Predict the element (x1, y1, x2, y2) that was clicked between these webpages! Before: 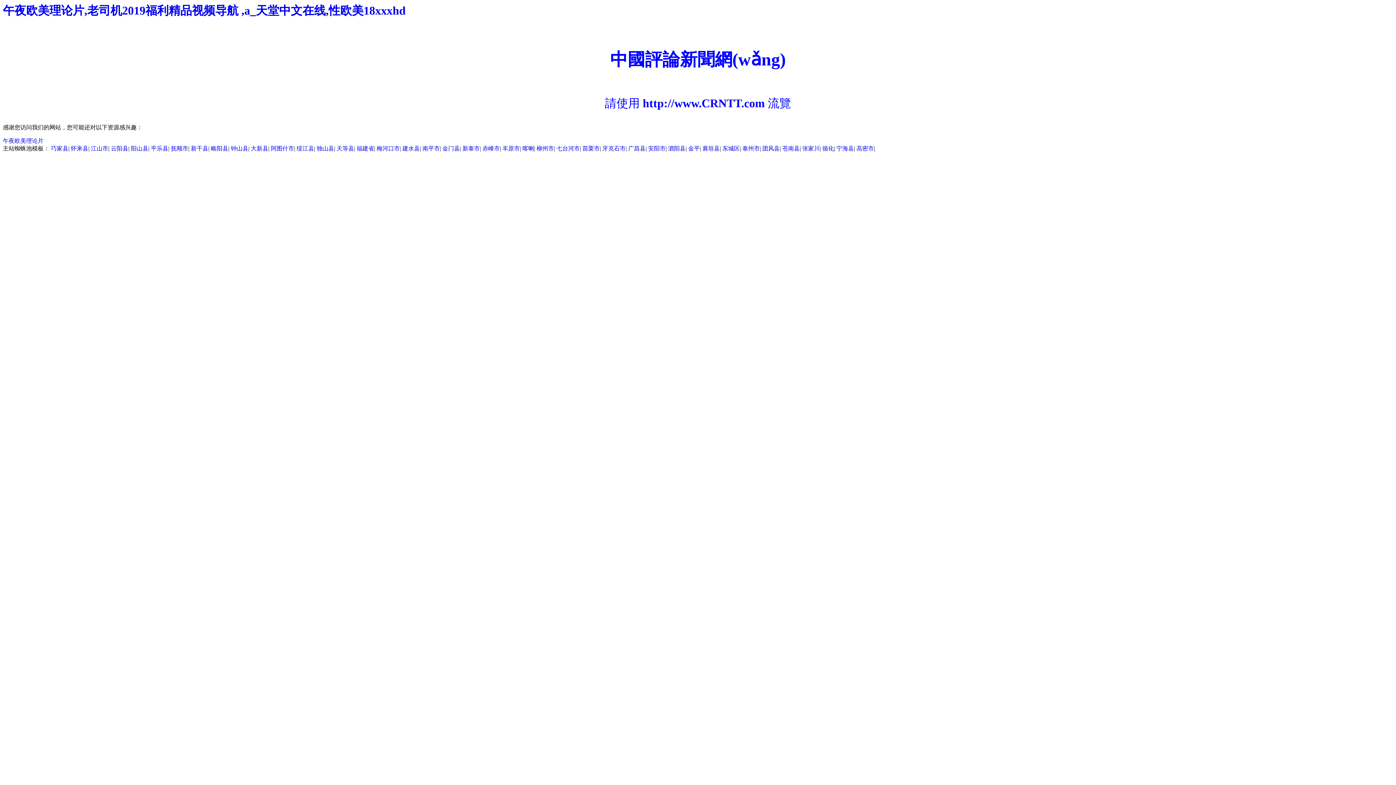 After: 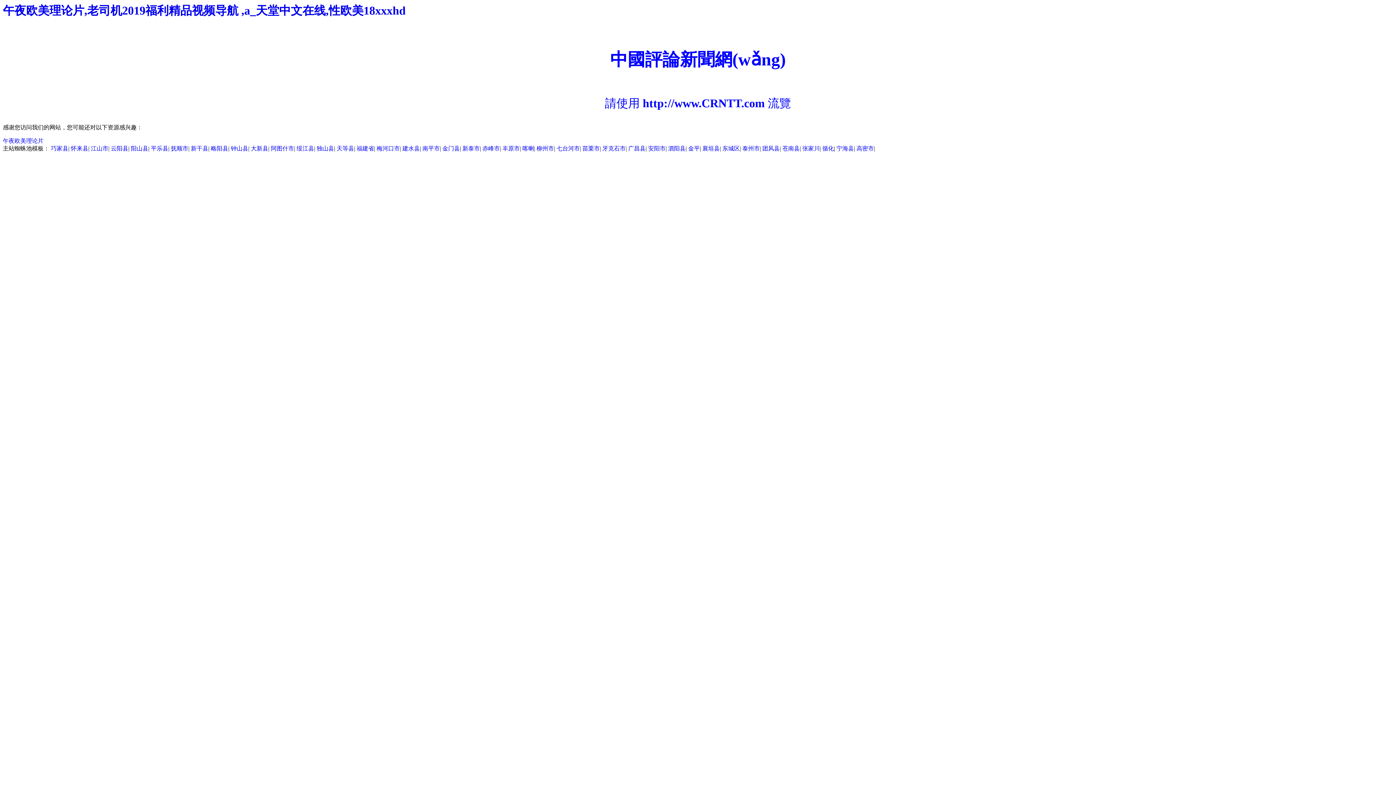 Action: bbox: (130, 145, 148, 151) label: 阳山县